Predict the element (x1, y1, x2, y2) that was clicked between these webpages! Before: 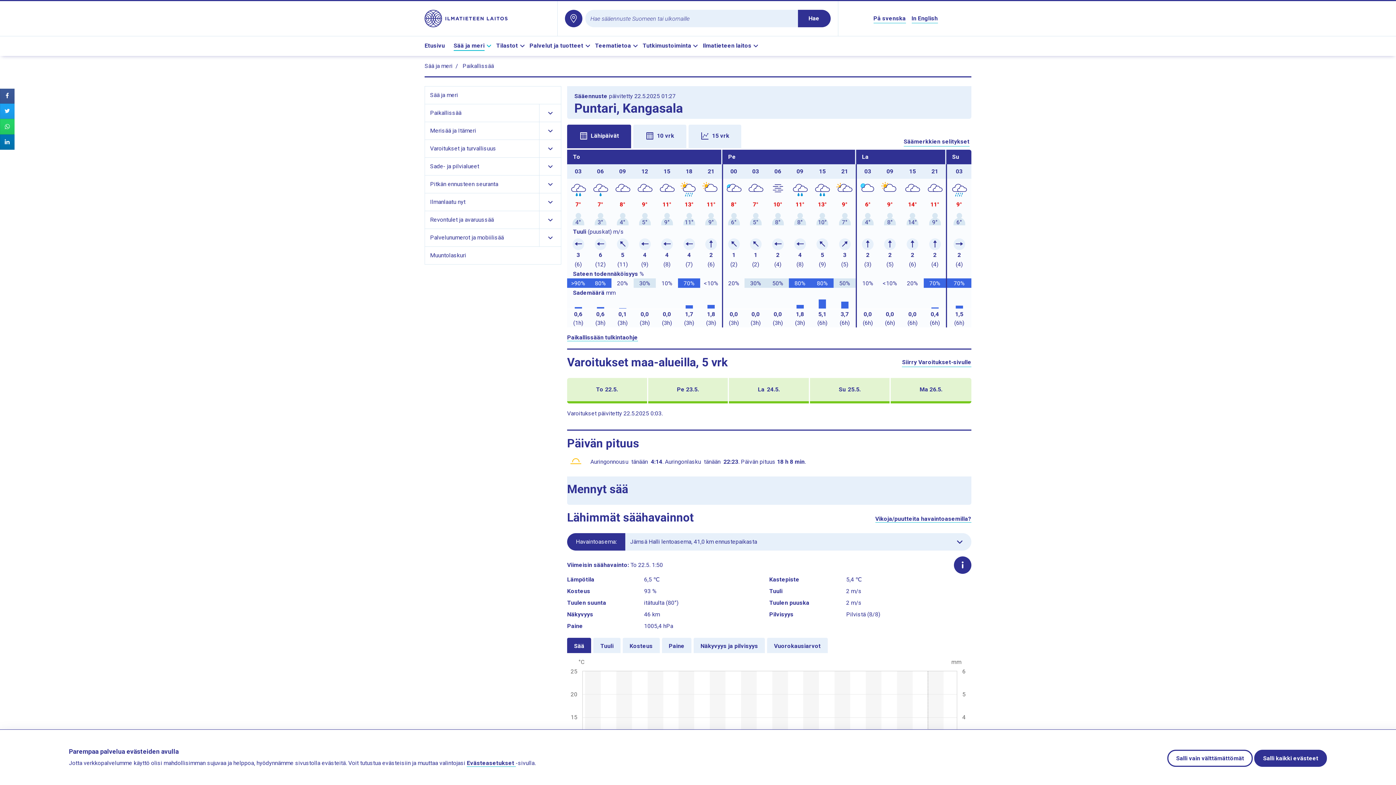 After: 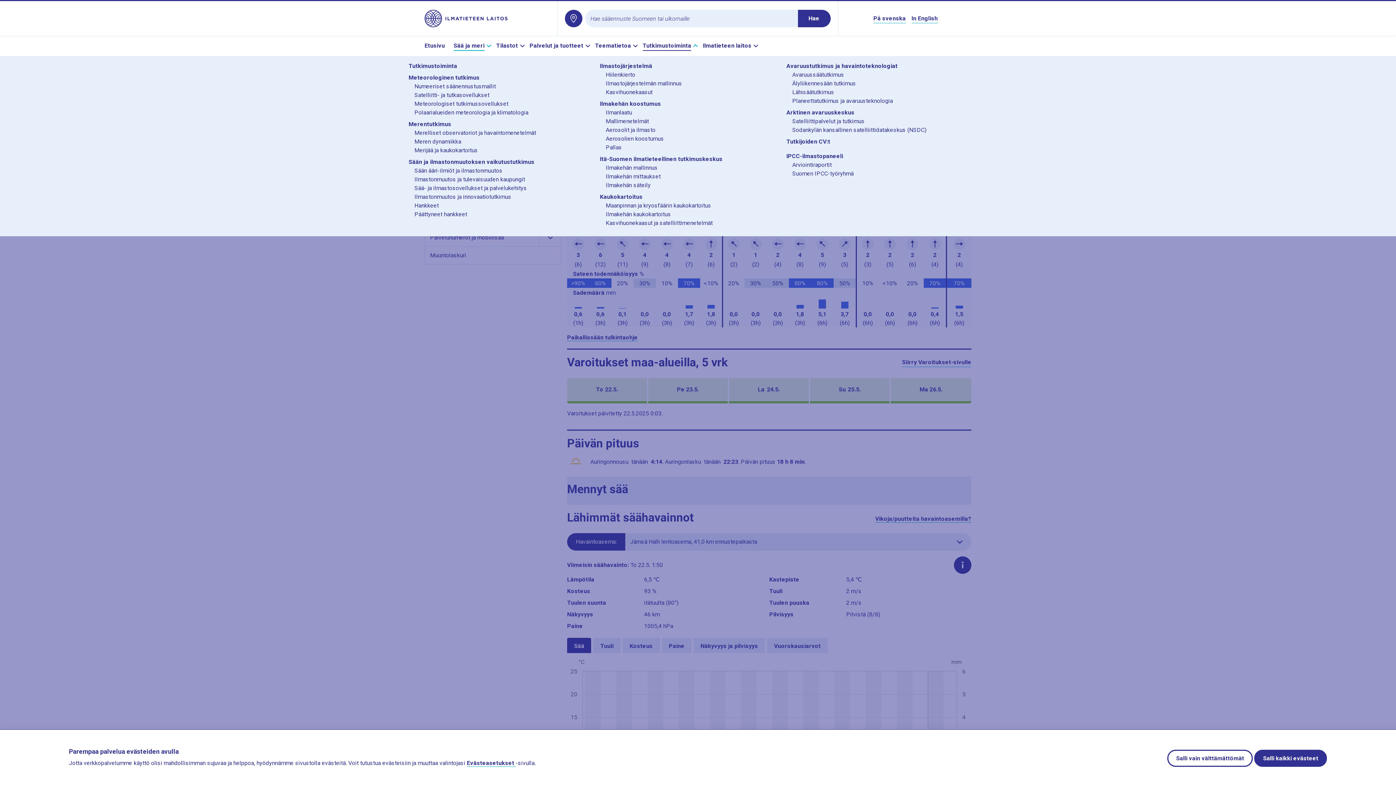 Action: bbox: (642, 41, 700, 50) label: Tutkimustoiminta